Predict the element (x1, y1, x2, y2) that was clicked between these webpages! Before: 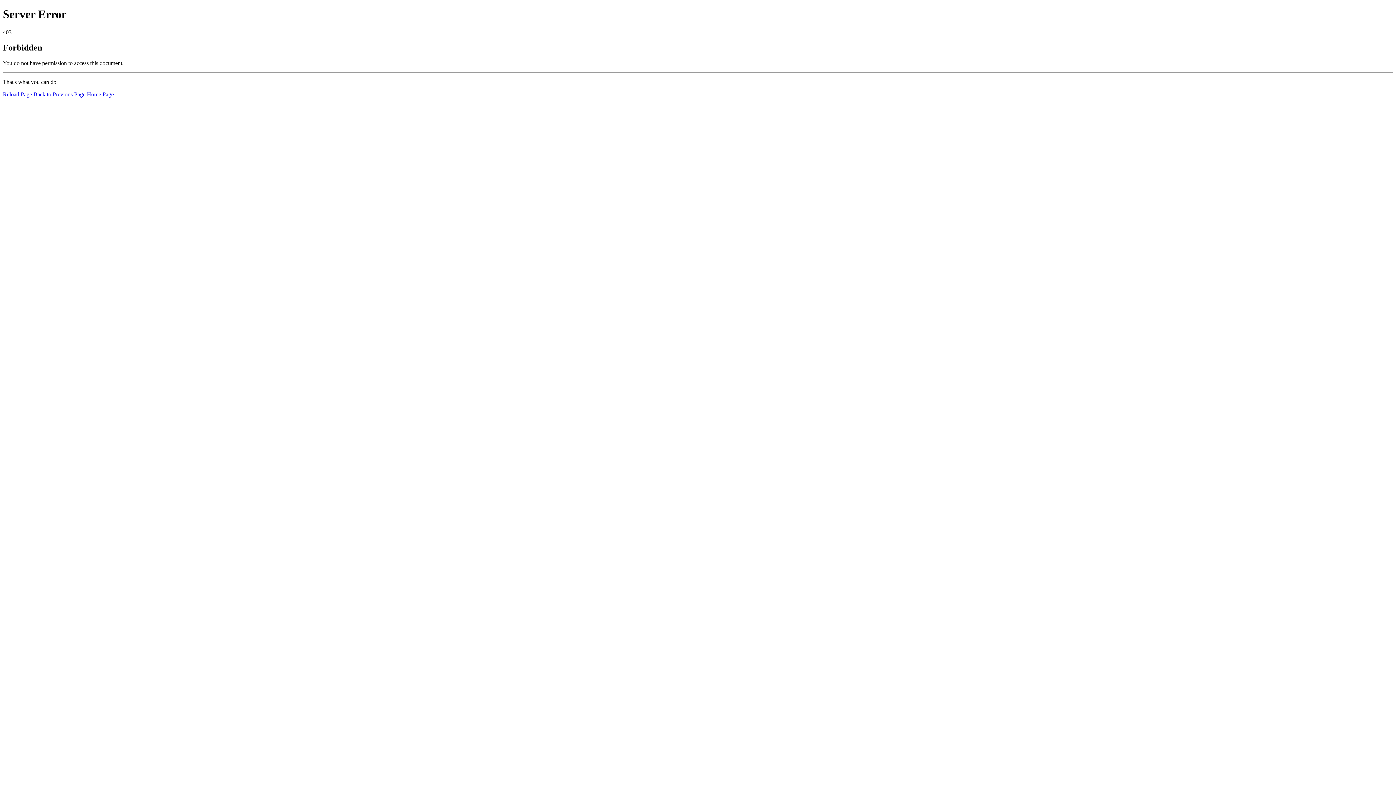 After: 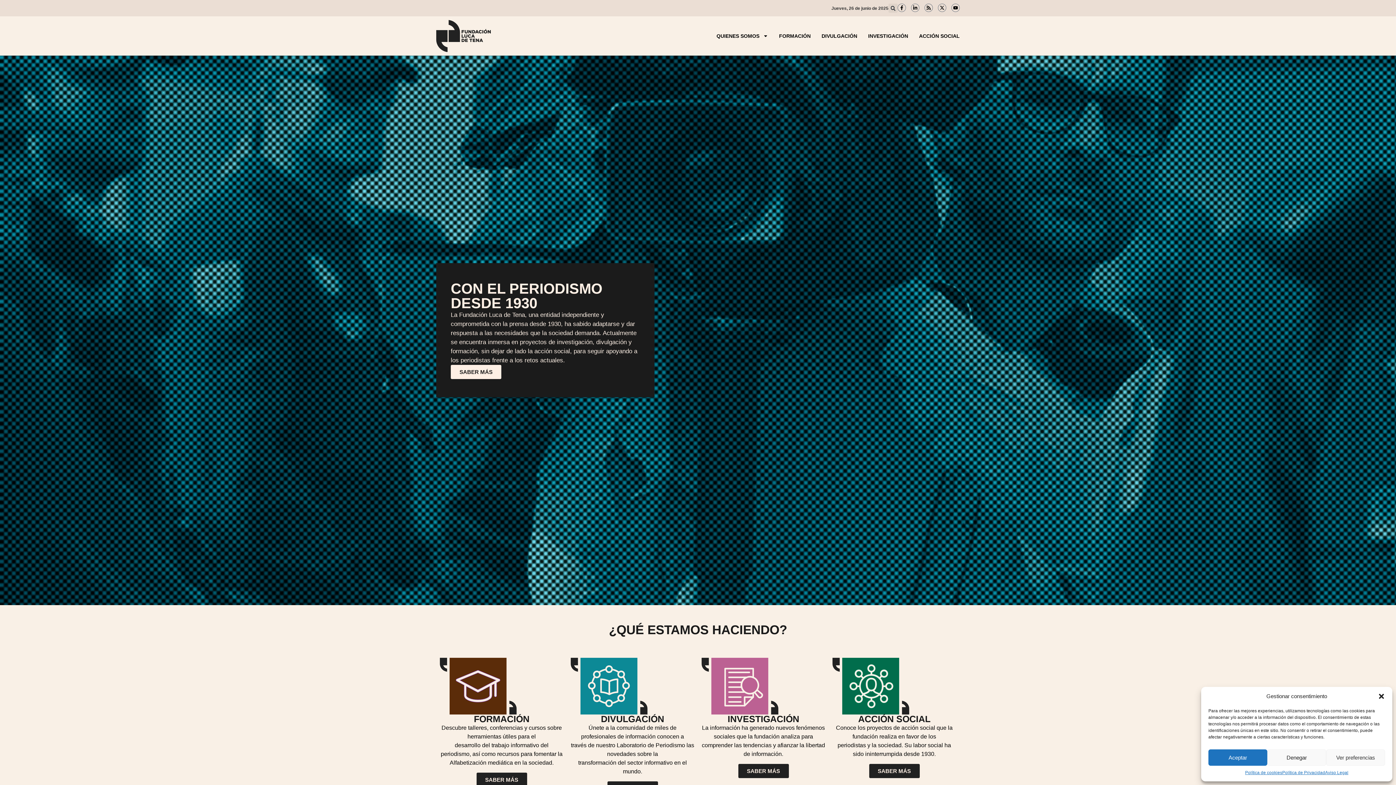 Action: label: Home Page bbox: (86, 91, 113, 97)